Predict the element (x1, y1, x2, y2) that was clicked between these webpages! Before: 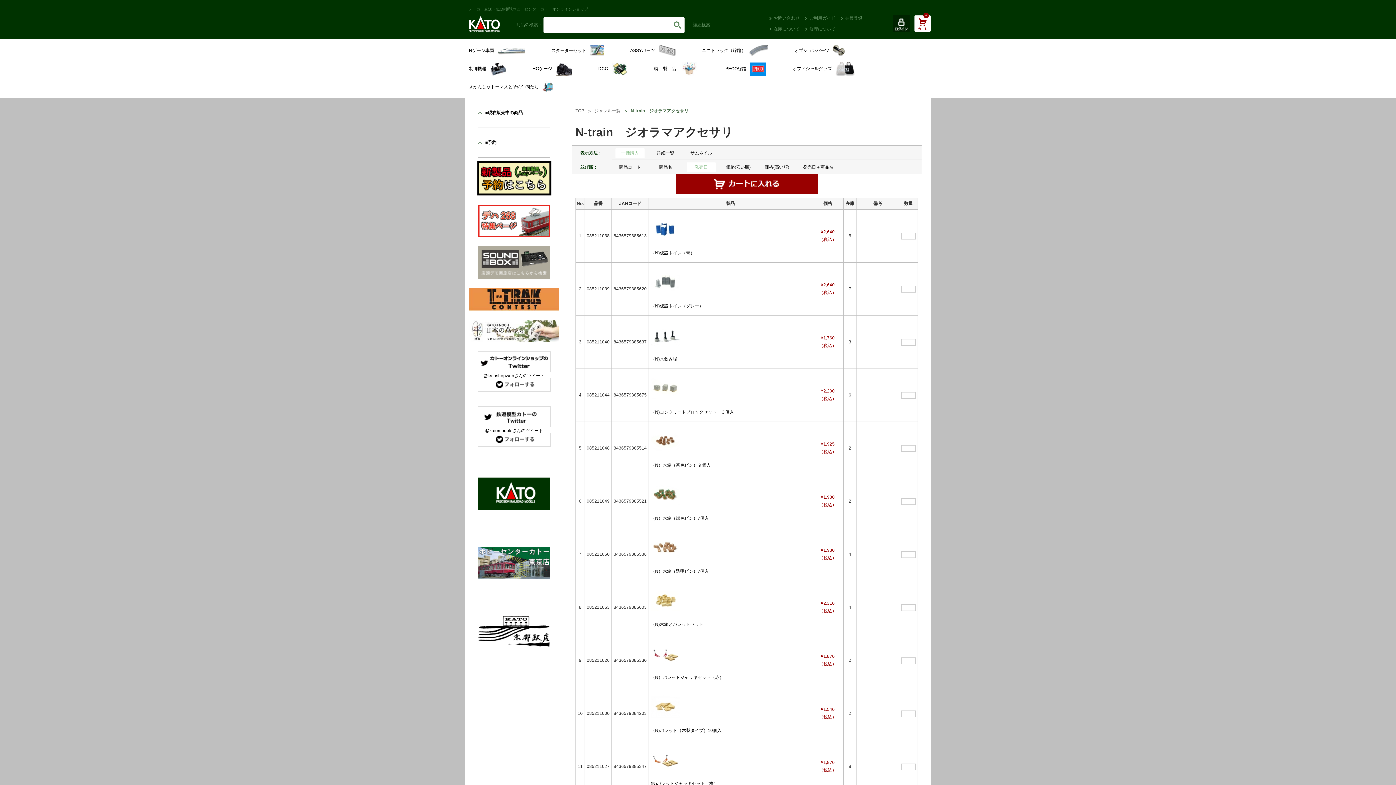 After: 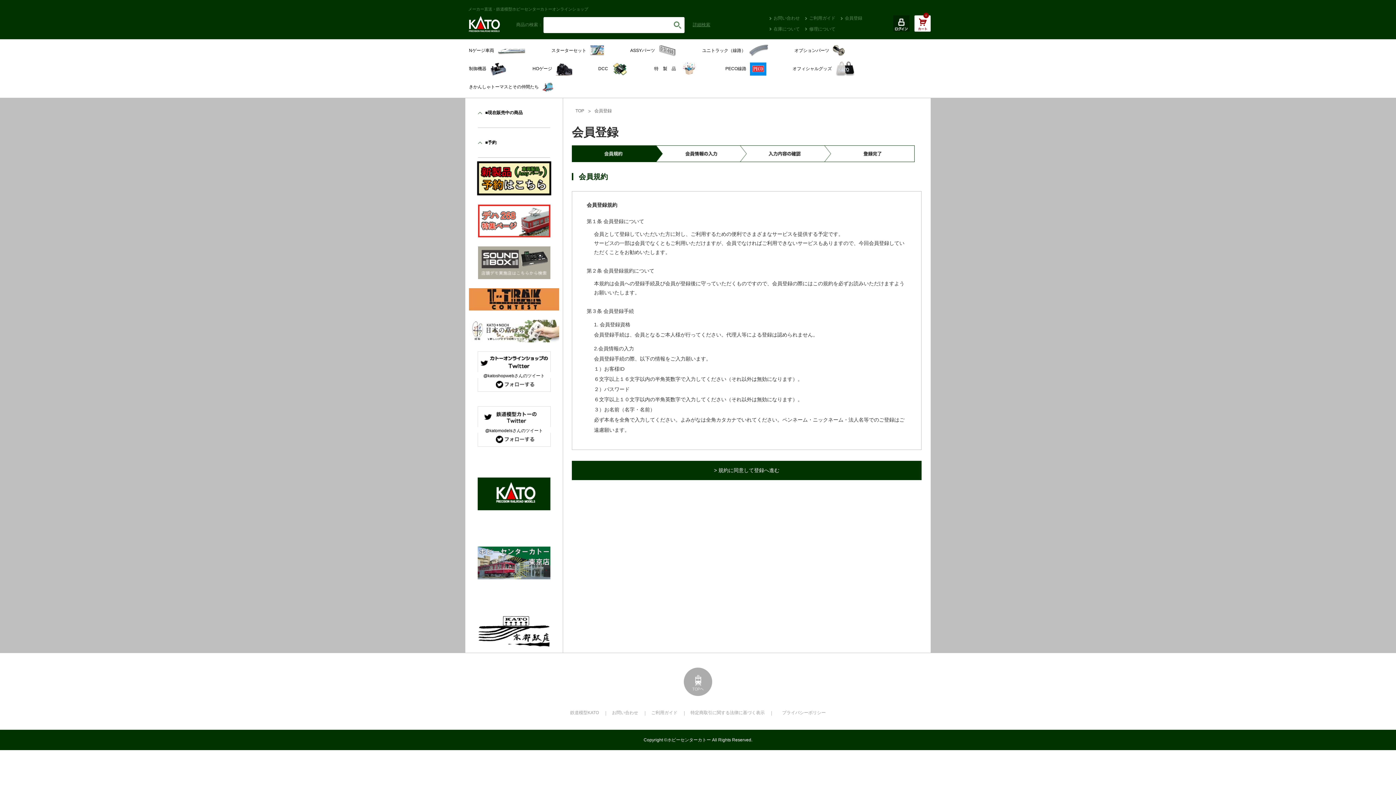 Action: label: 会員登録 bbox: (839, 14, 862, 22)